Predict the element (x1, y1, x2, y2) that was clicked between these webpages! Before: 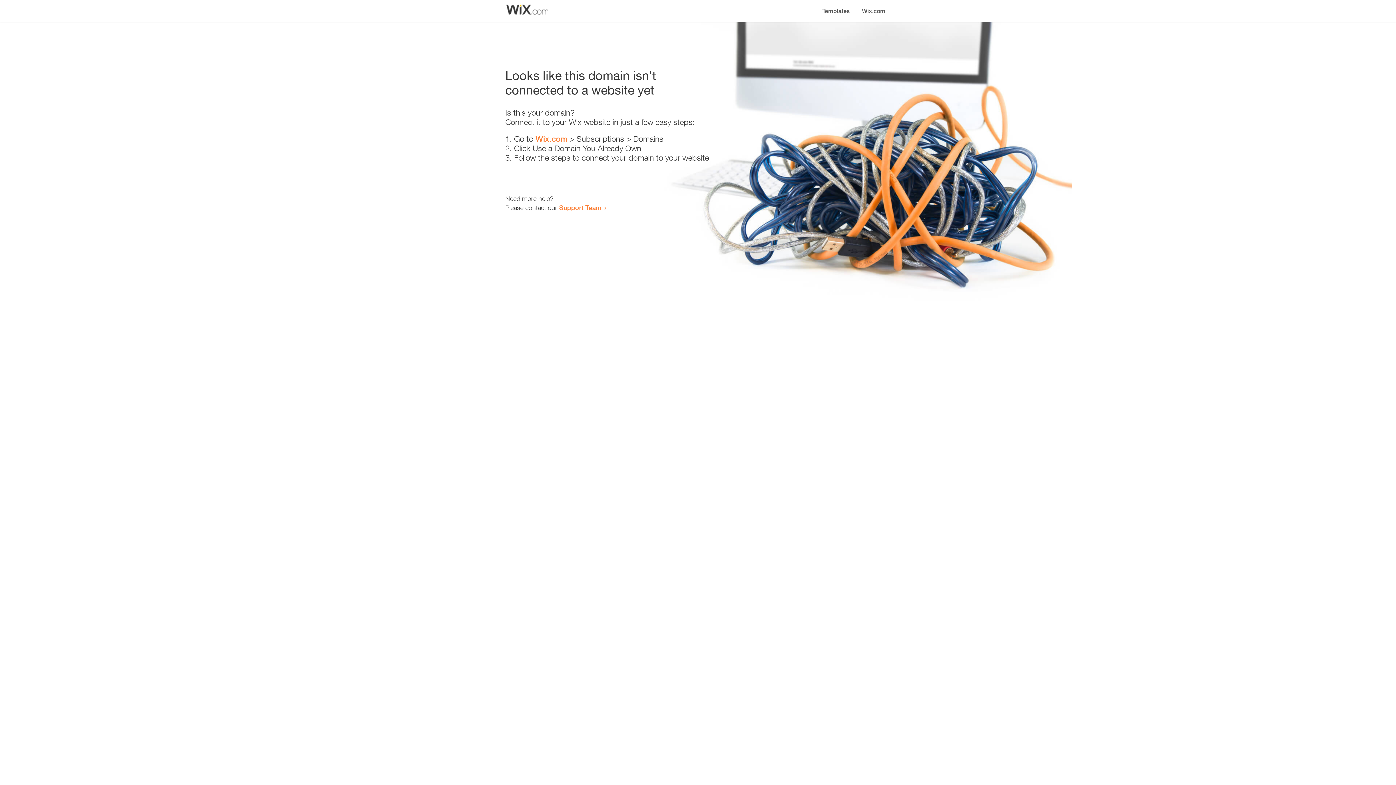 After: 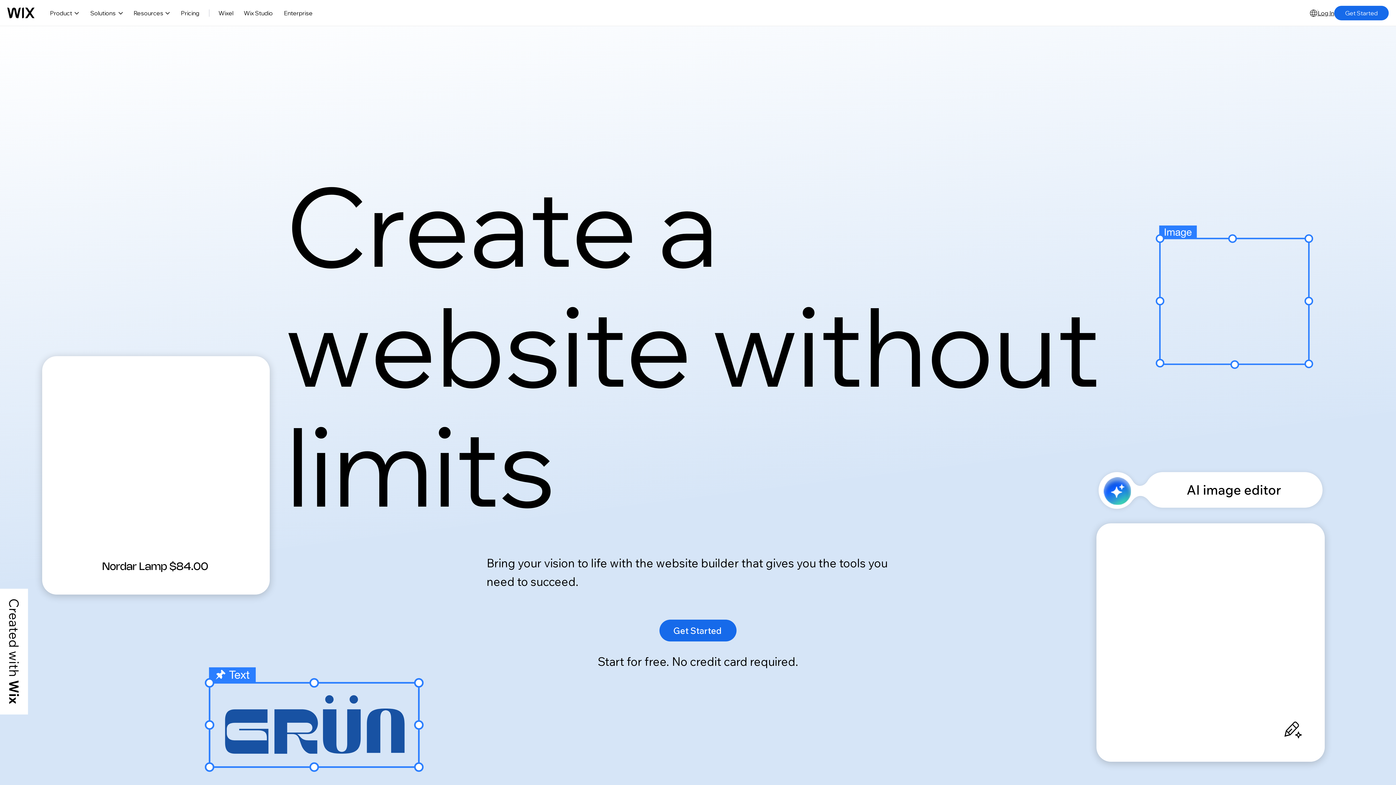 Action: bbox: (535, 134, 567, 143) label: Wix.com